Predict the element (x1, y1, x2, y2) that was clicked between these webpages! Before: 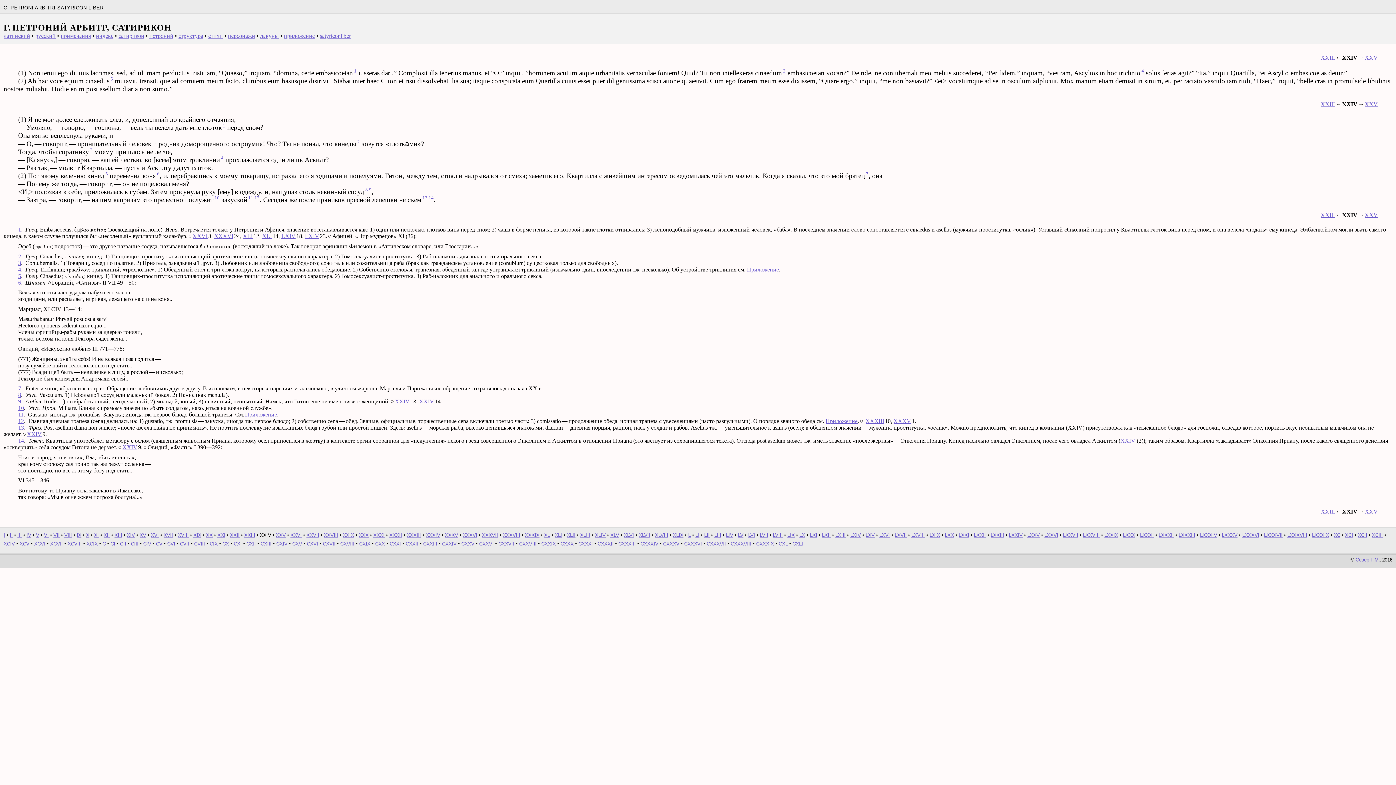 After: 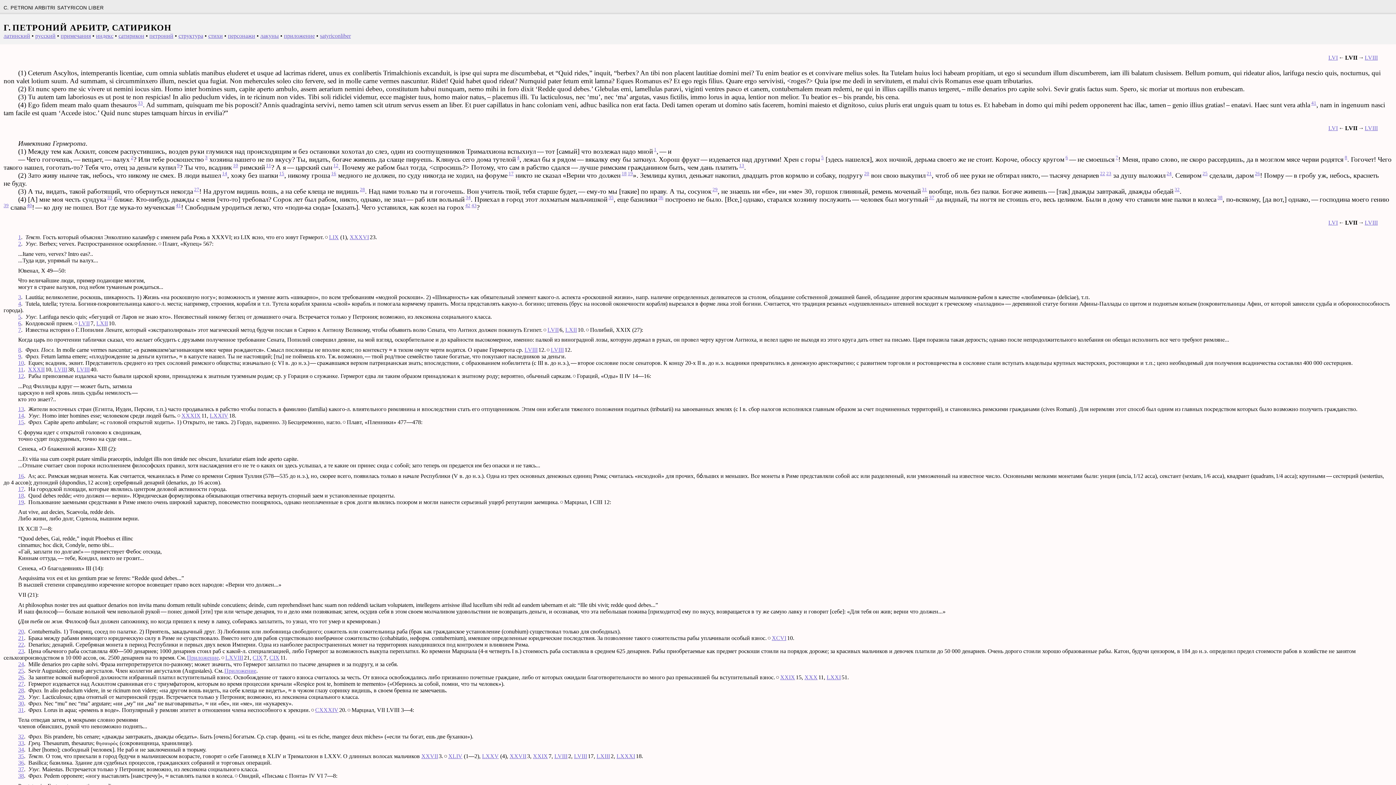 Action: bbox: (760, 532, 768, 538) label: LVII